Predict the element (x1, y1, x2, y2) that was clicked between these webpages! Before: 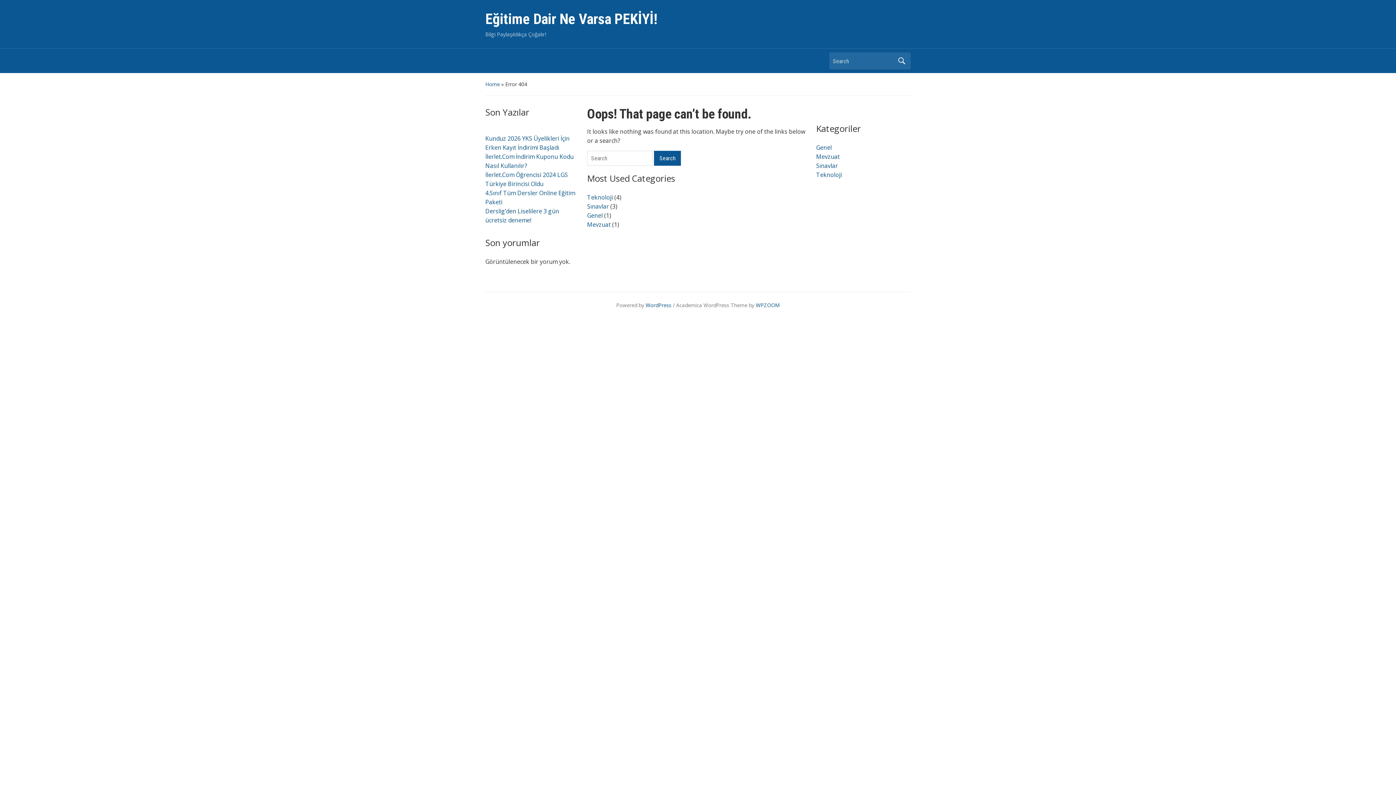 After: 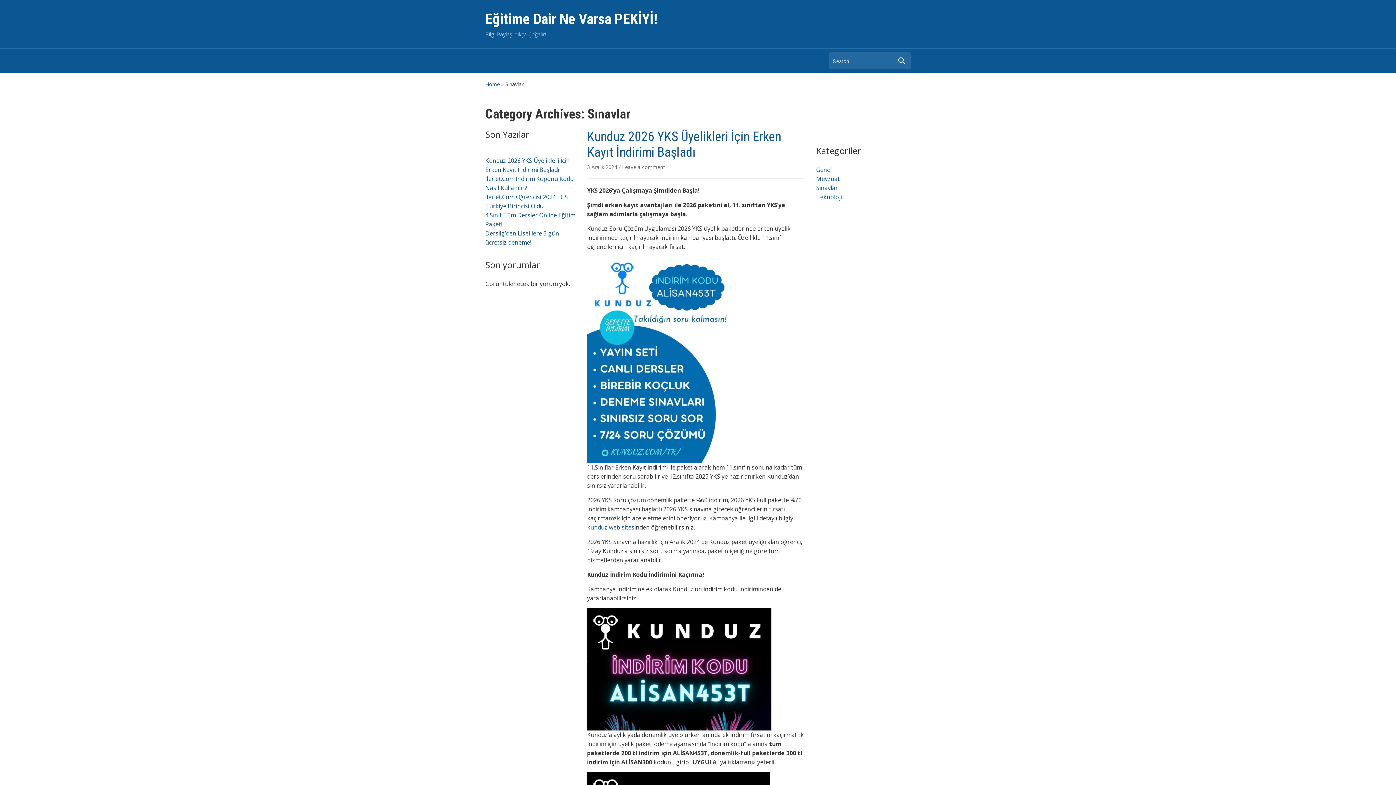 Action: bbox: (587, 202, 609, 210) label: Sınavlar